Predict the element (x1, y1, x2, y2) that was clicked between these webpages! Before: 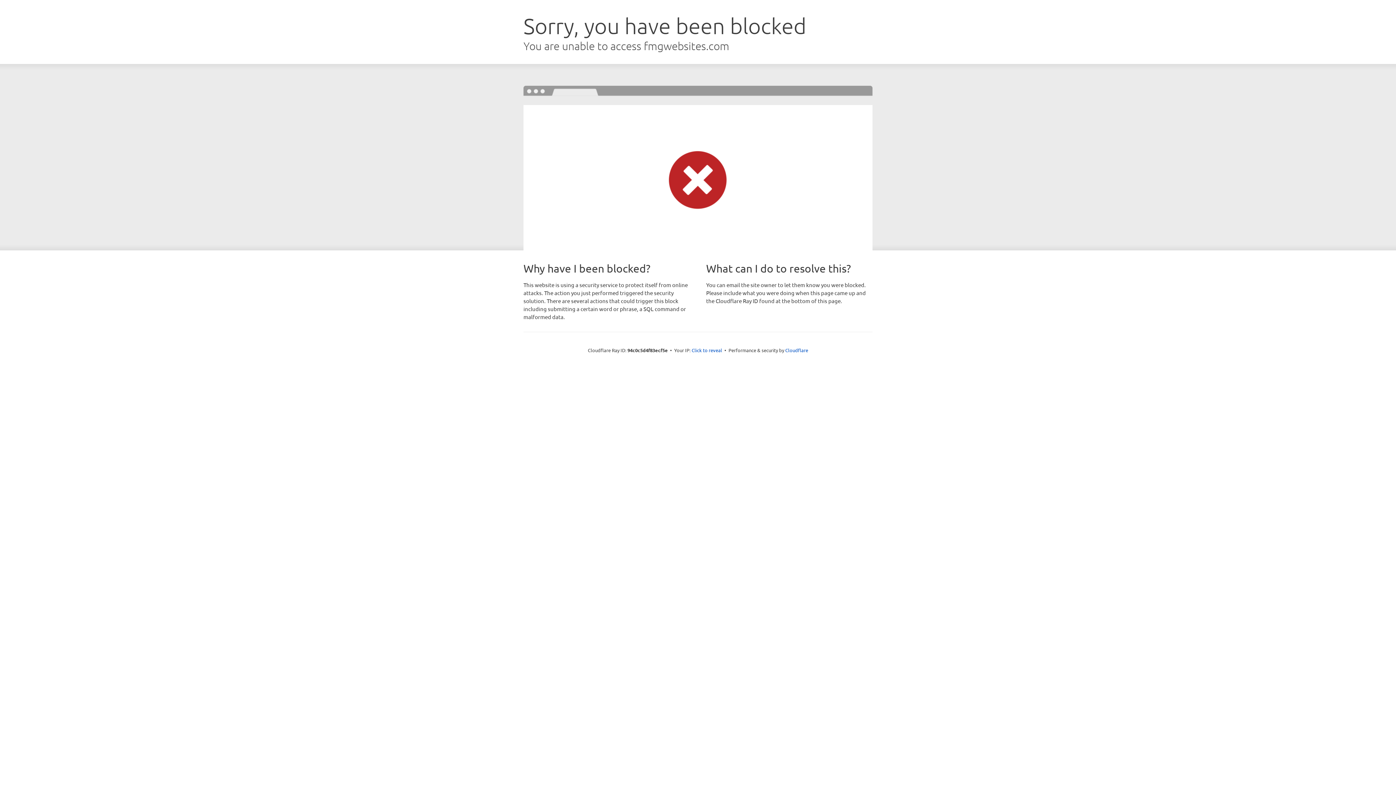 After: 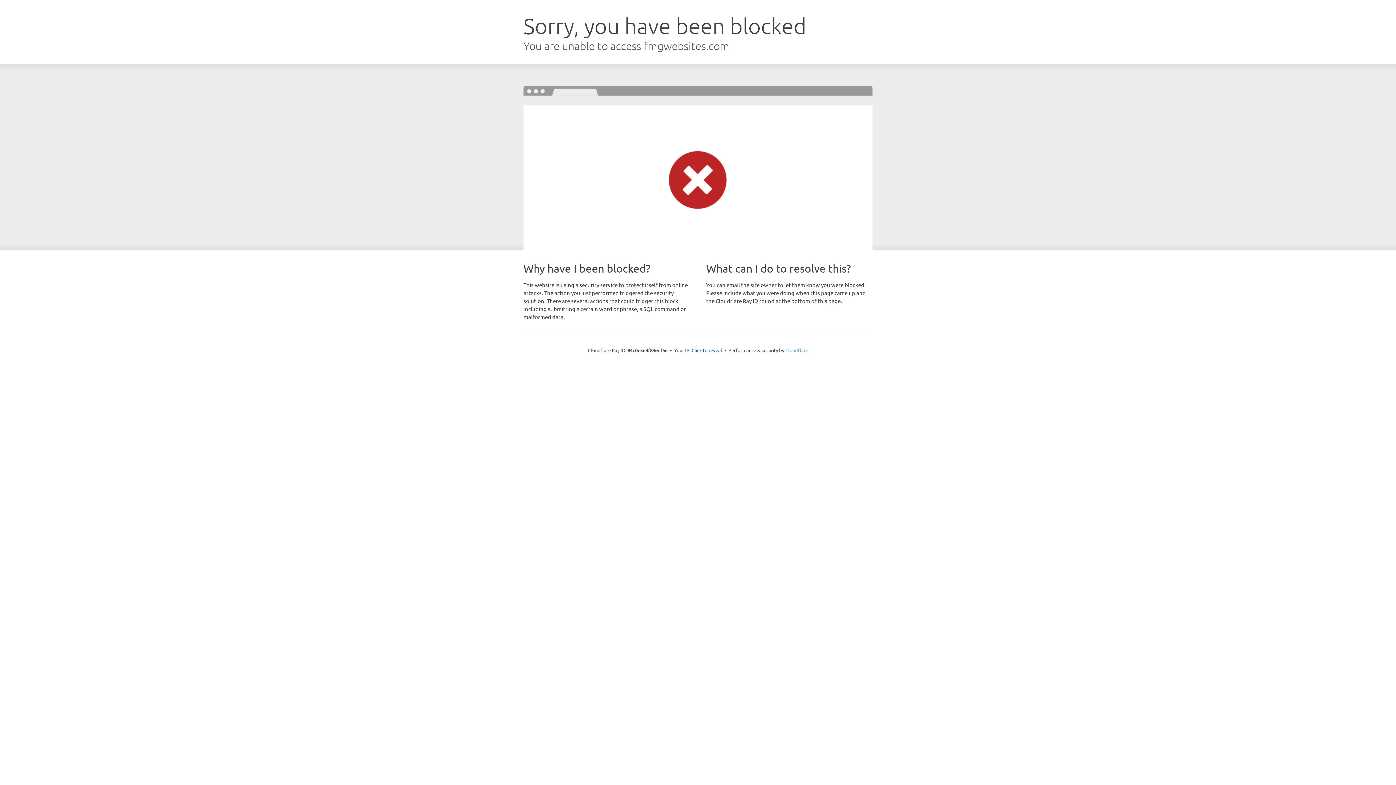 Action: label: Cloudflare bbox: (785, 347, 808, 353)